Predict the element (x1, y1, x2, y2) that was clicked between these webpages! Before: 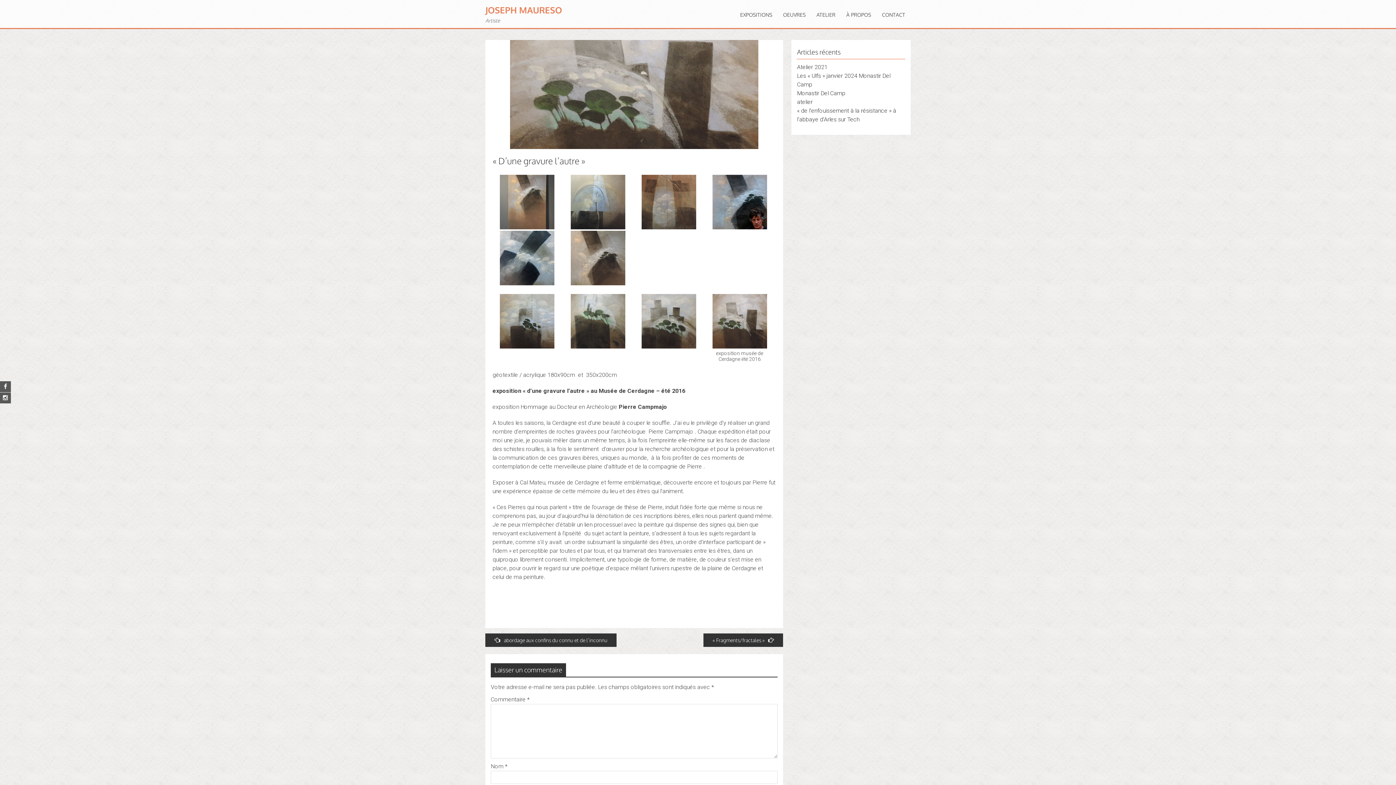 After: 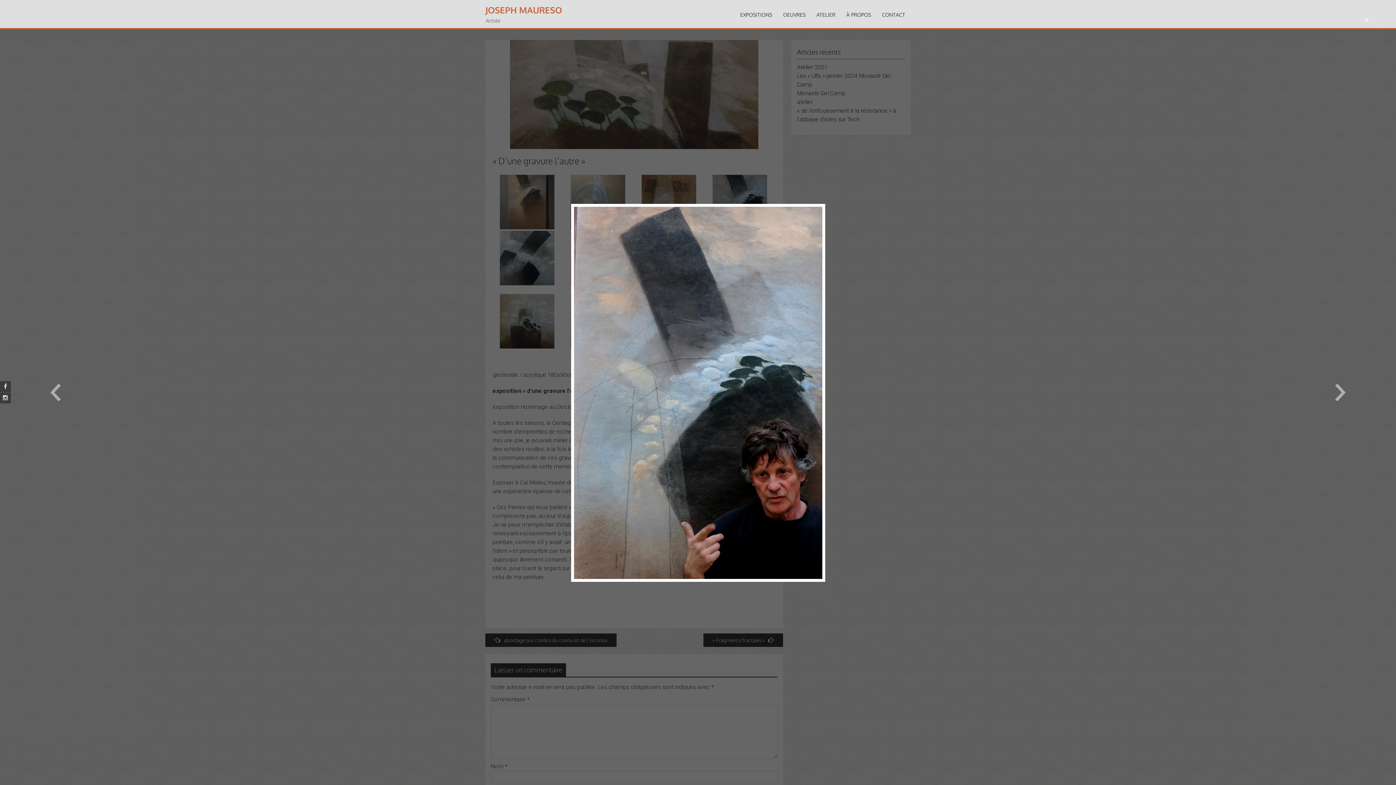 Action: bbox: (712, 198, 767, 205)